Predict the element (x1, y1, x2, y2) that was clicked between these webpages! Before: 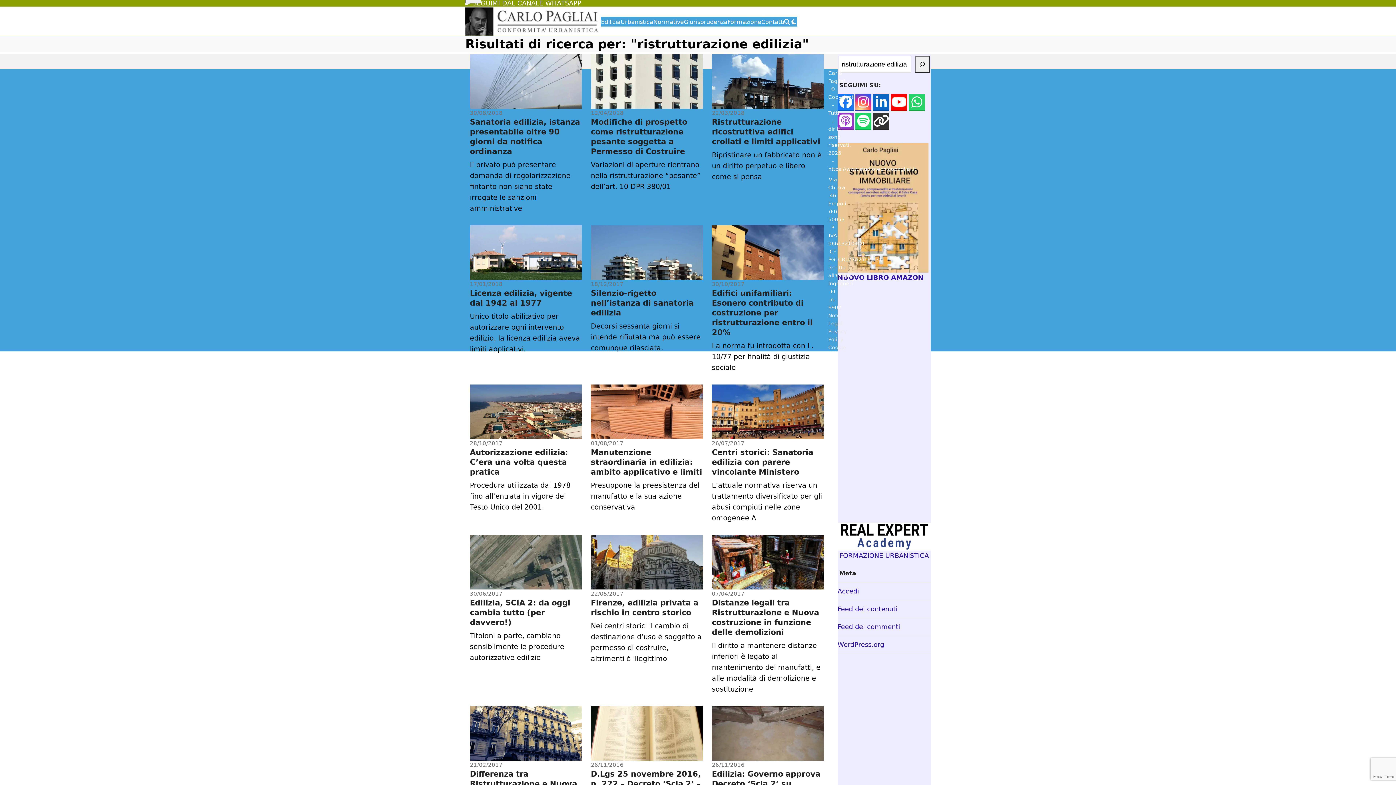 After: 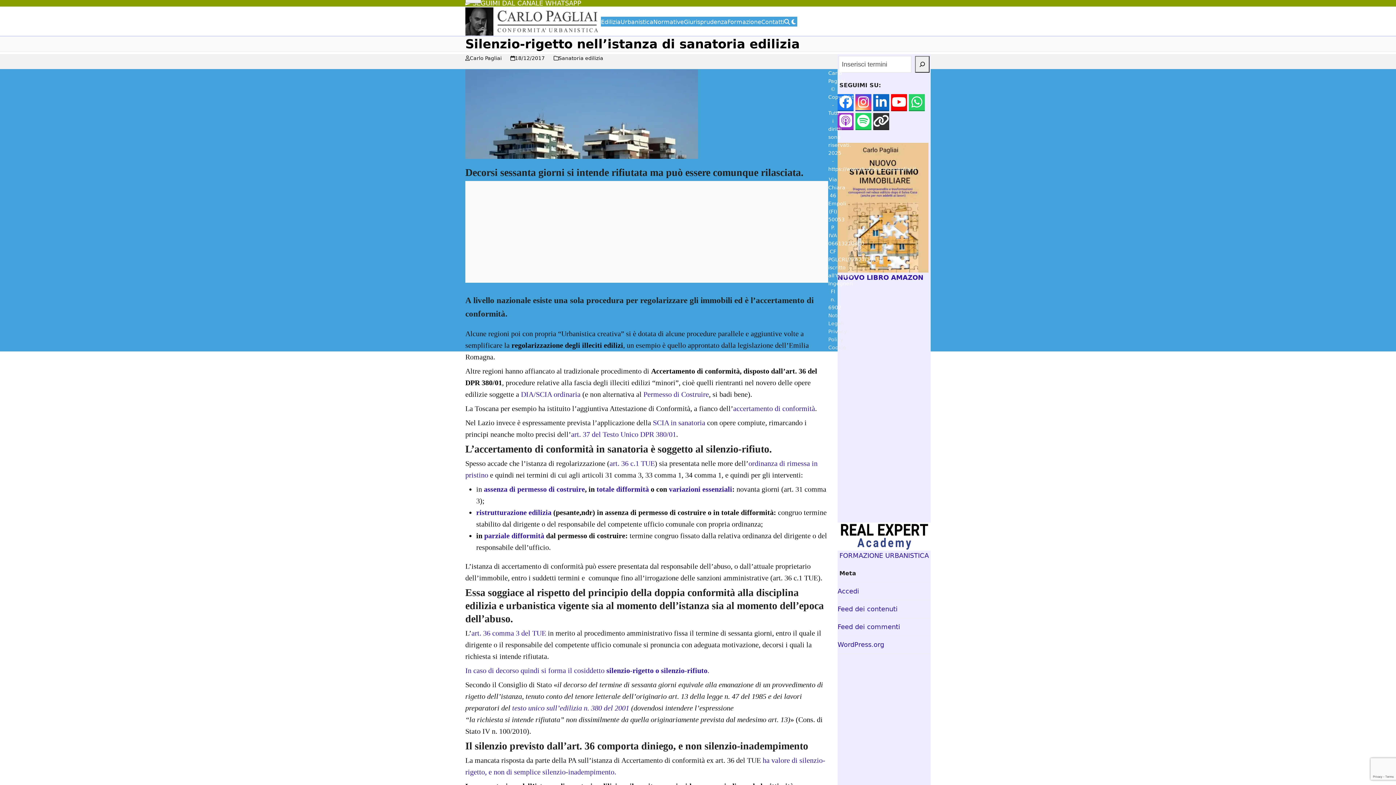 Action: label: Silenzio-rigetto nell’istanza di sanatoria edilizia bbox: (591, 225, 702, 375)